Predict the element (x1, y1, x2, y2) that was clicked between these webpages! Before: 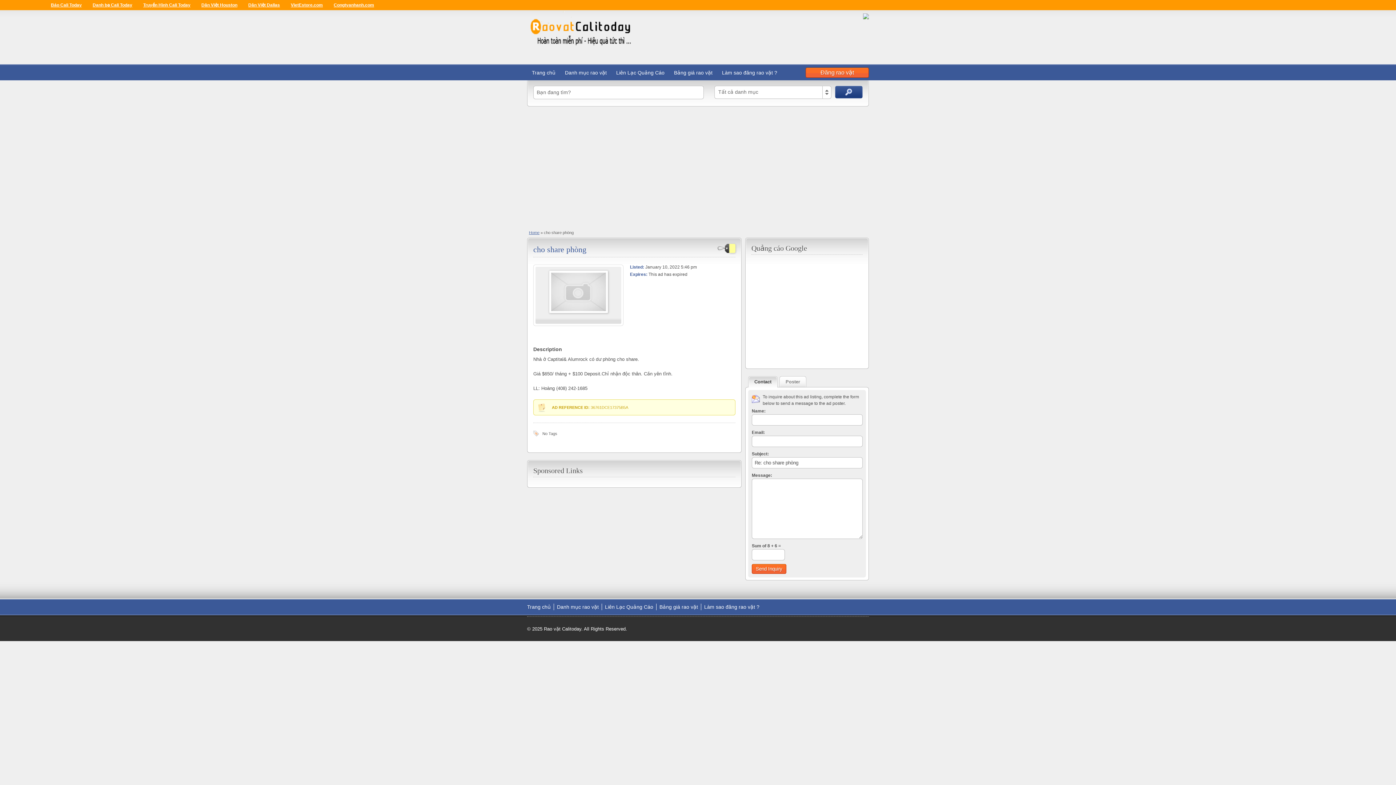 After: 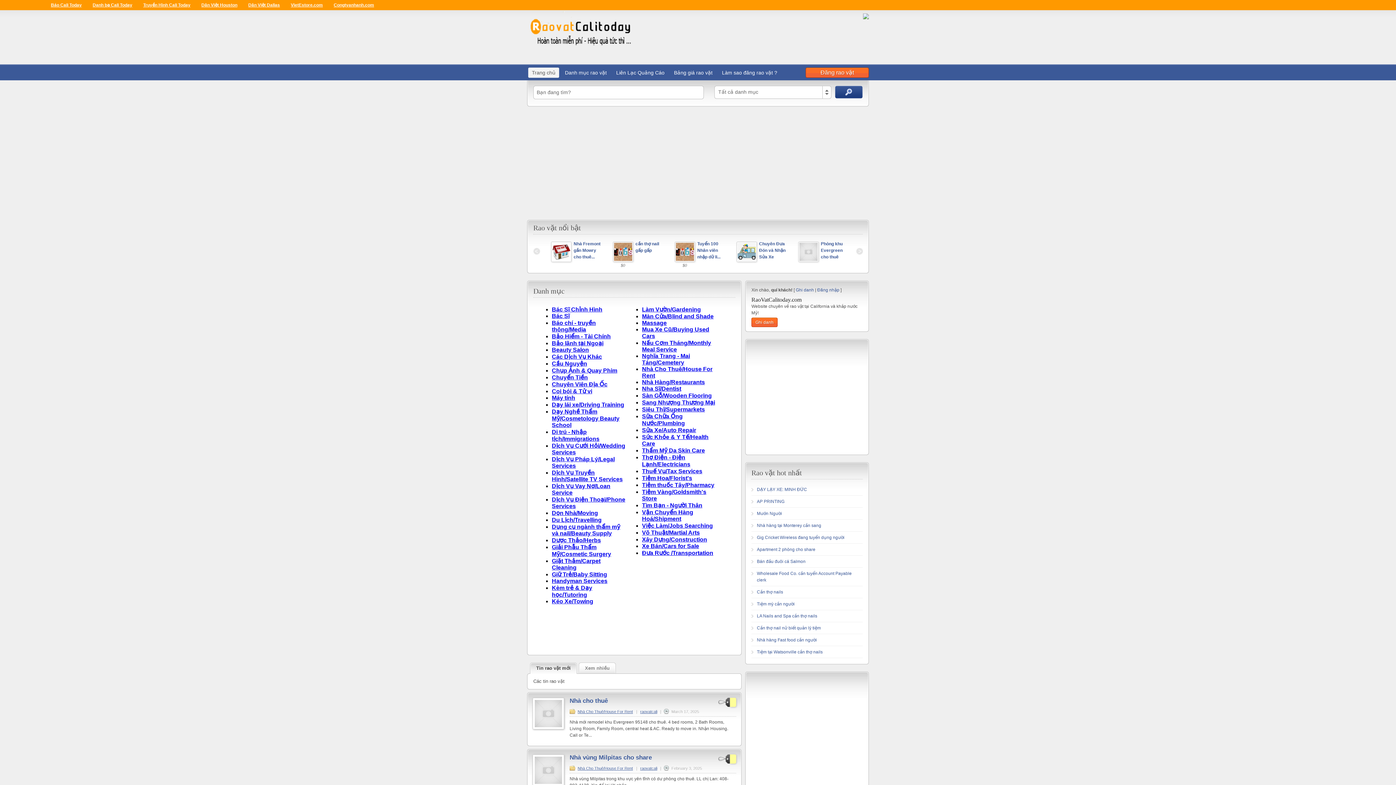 Action: bbox: (527, 49, 636, 54)